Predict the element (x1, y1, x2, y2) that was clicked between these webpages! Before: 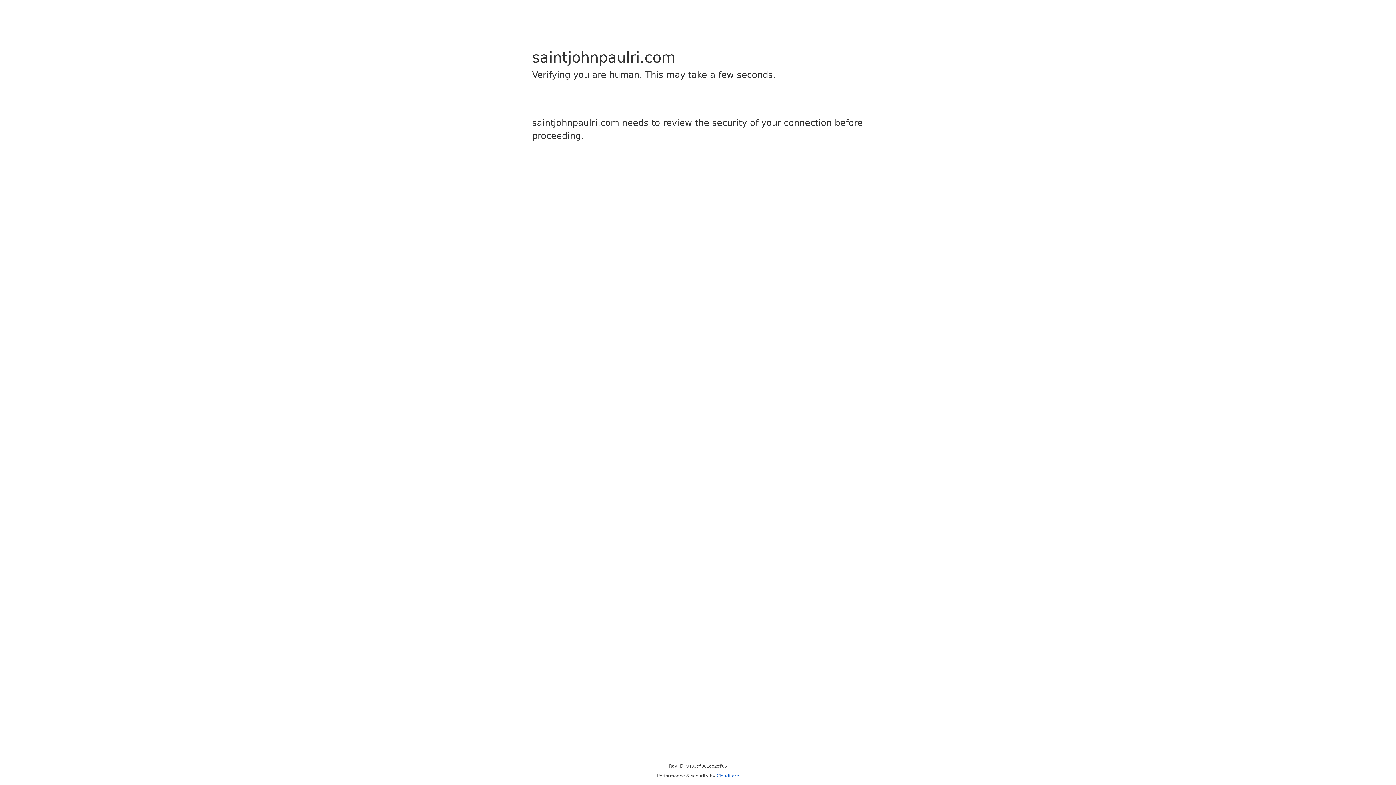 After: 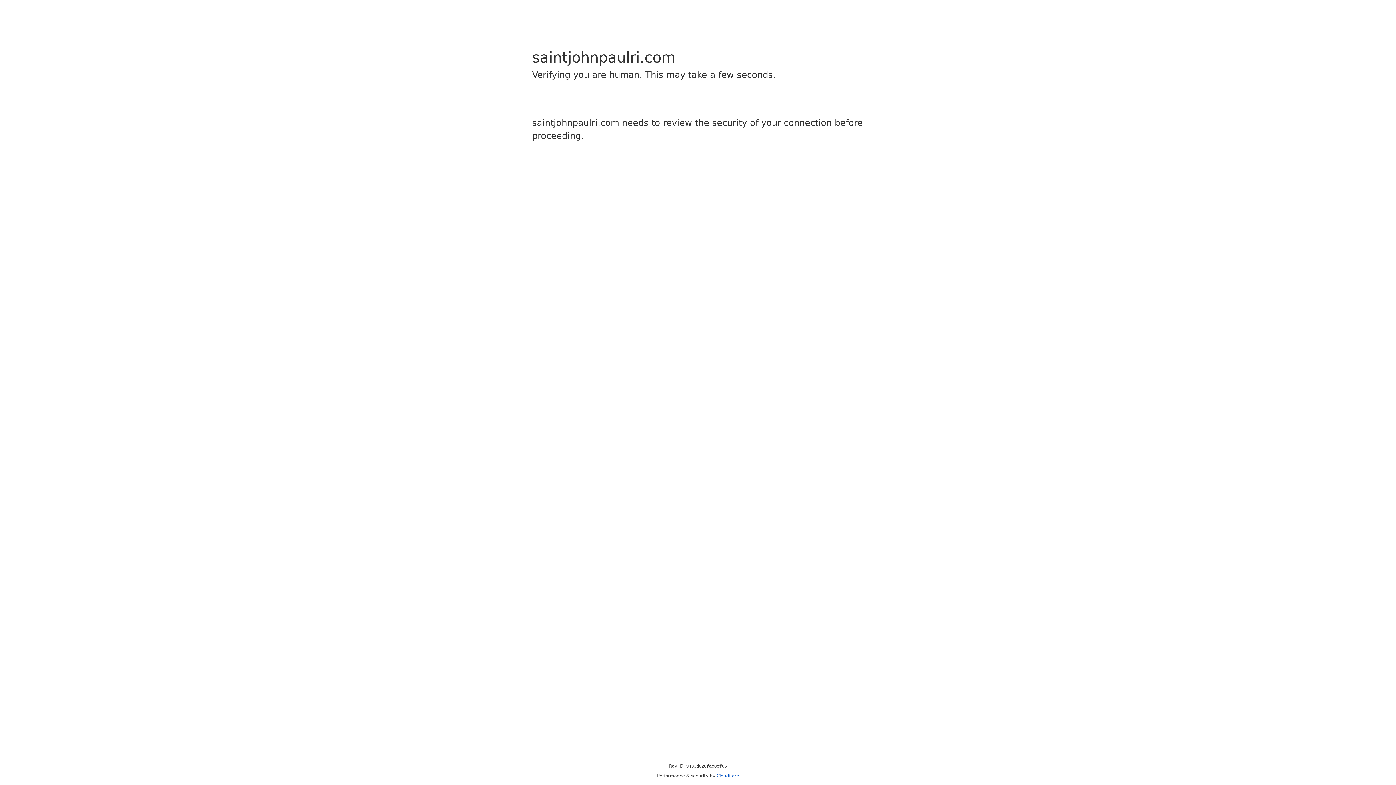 Action: bbox: (716, 773, 739, 778) label: Cloudflare